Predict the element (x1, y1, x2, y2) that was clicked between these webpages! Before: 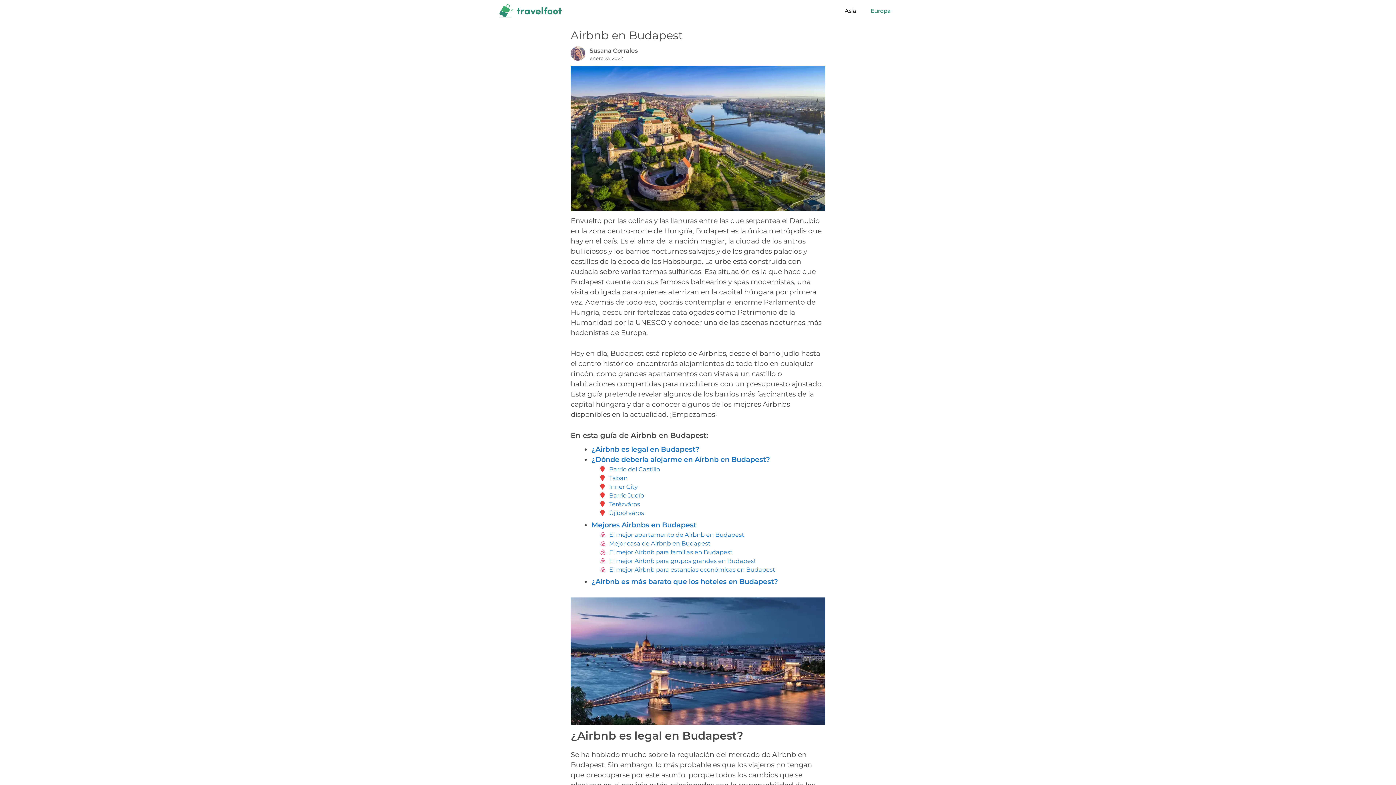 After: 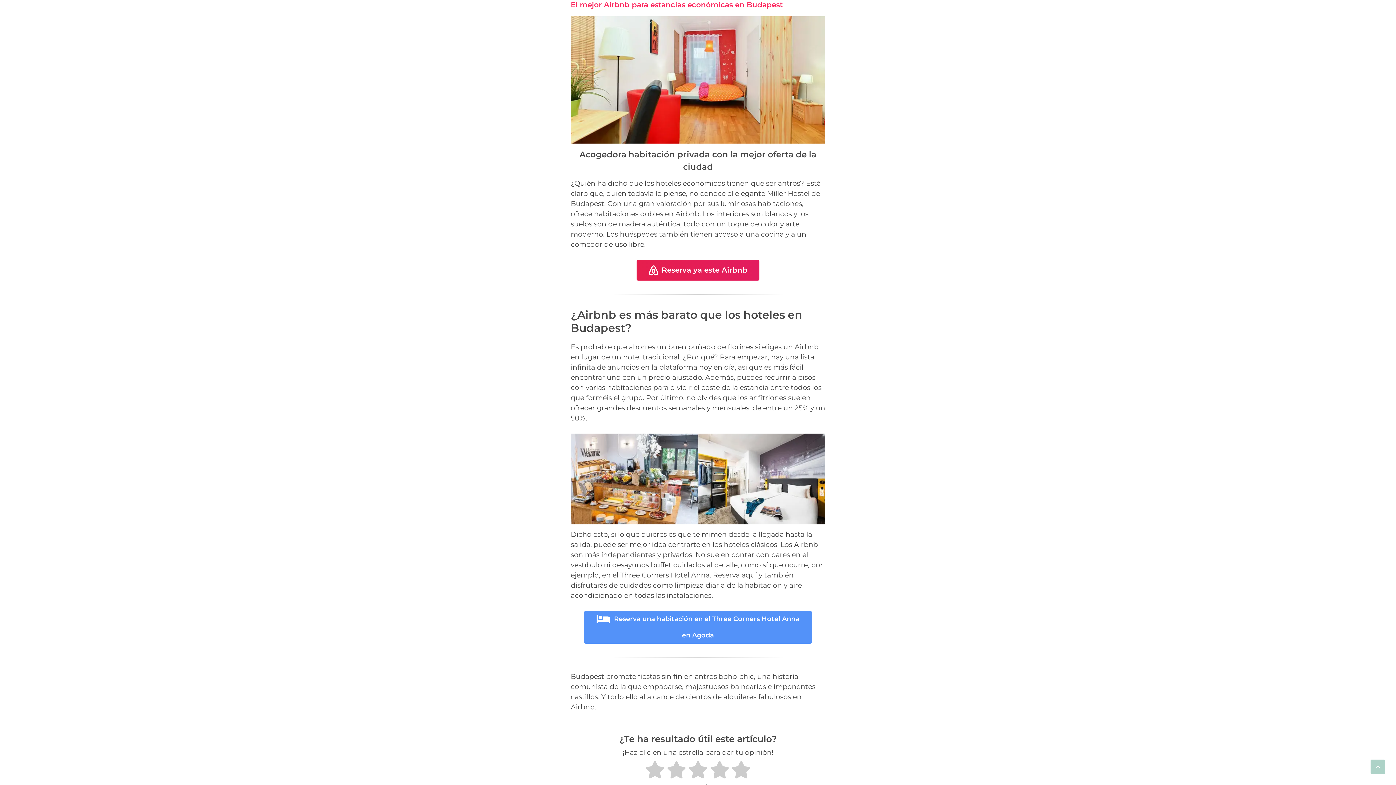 Action: bbox: (609, 566, 775, 573) label: El mejor Airbnb para estancias económicas en Budapest